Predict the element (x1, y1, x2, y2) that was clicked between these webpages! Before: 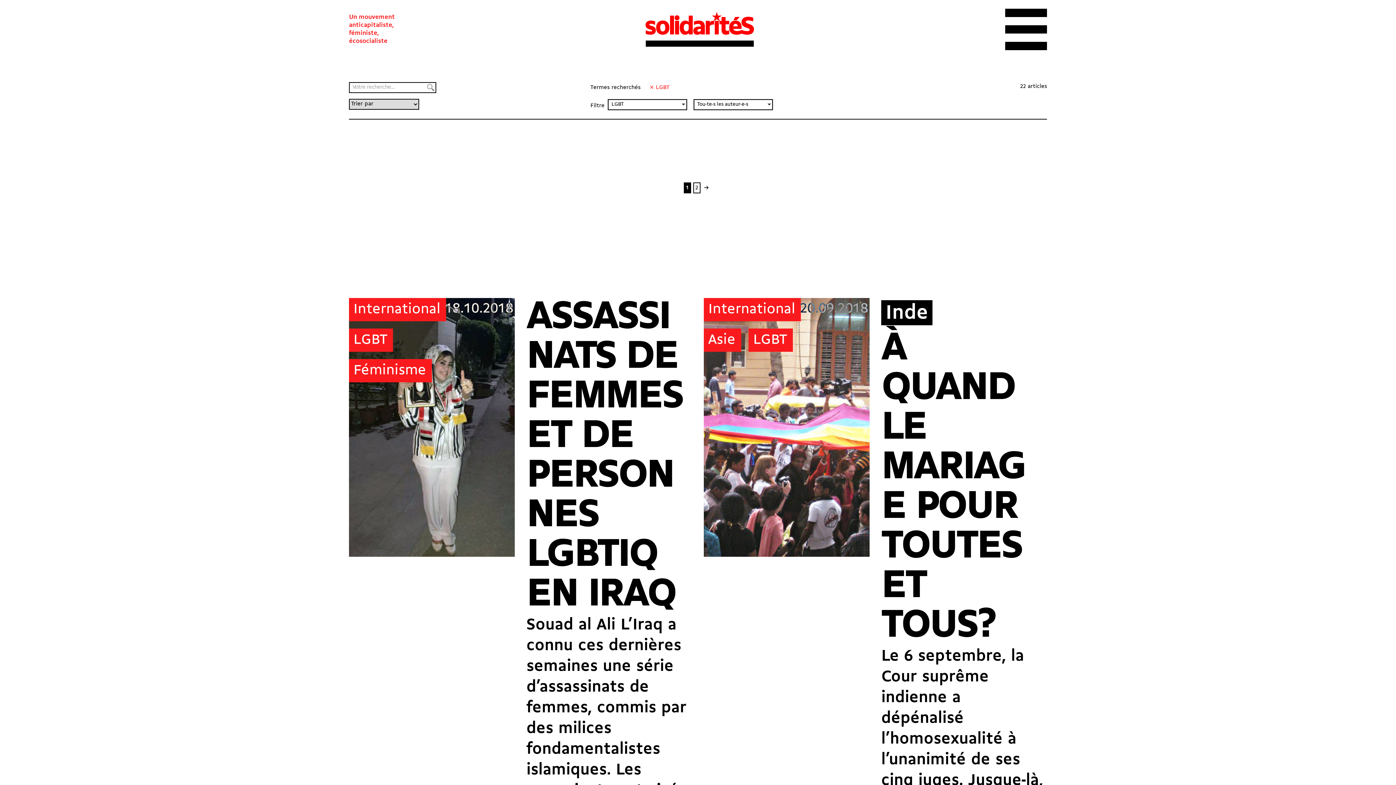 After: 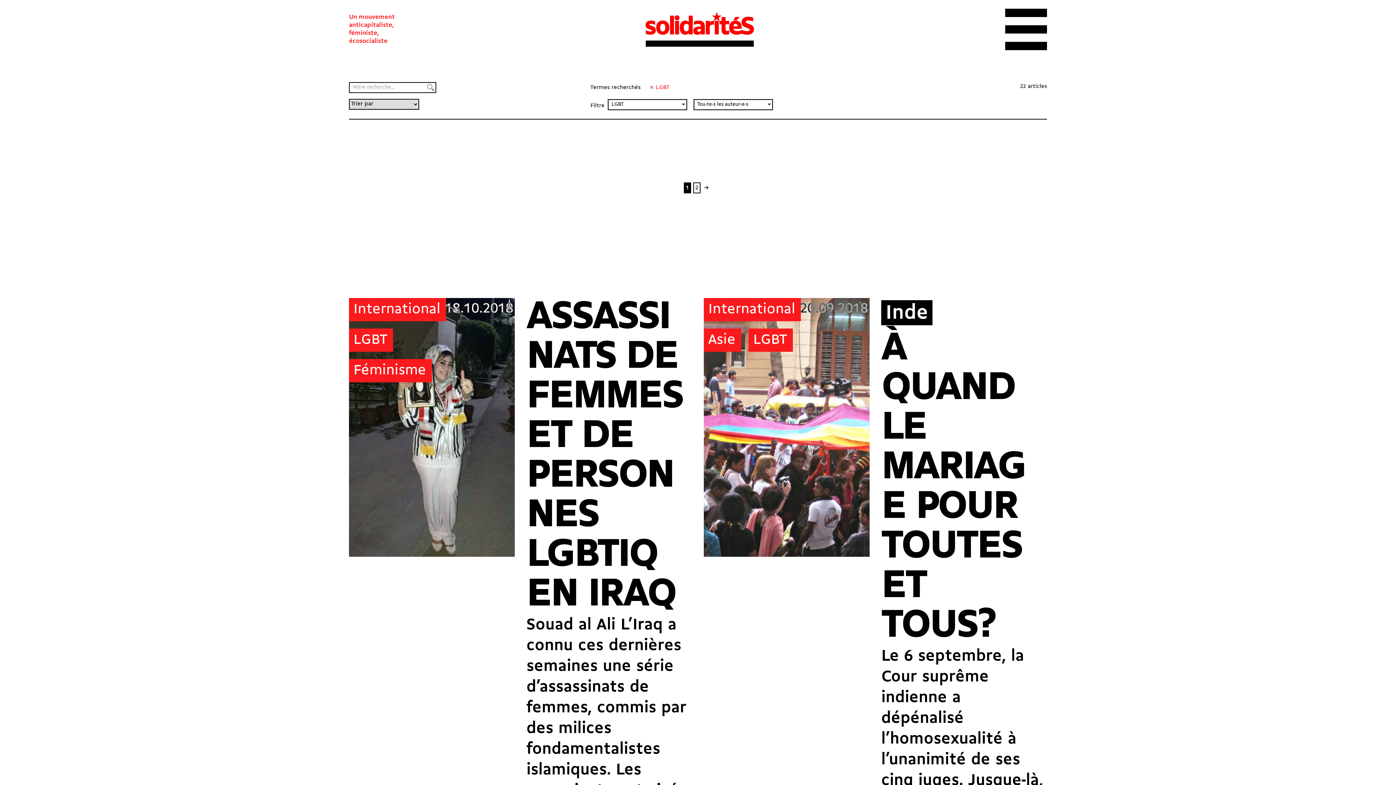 Action: label: LGBT bbox: (748, 328, 792, 352)